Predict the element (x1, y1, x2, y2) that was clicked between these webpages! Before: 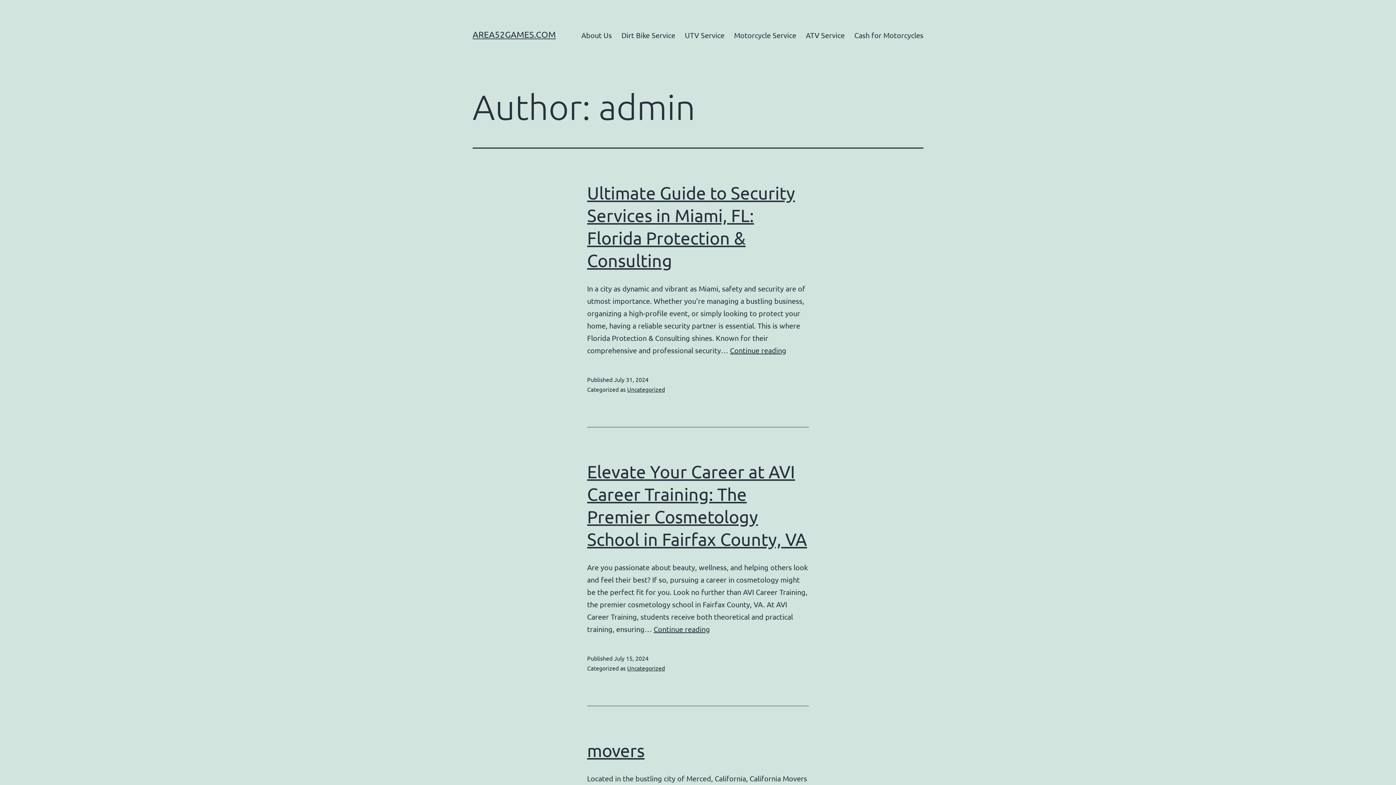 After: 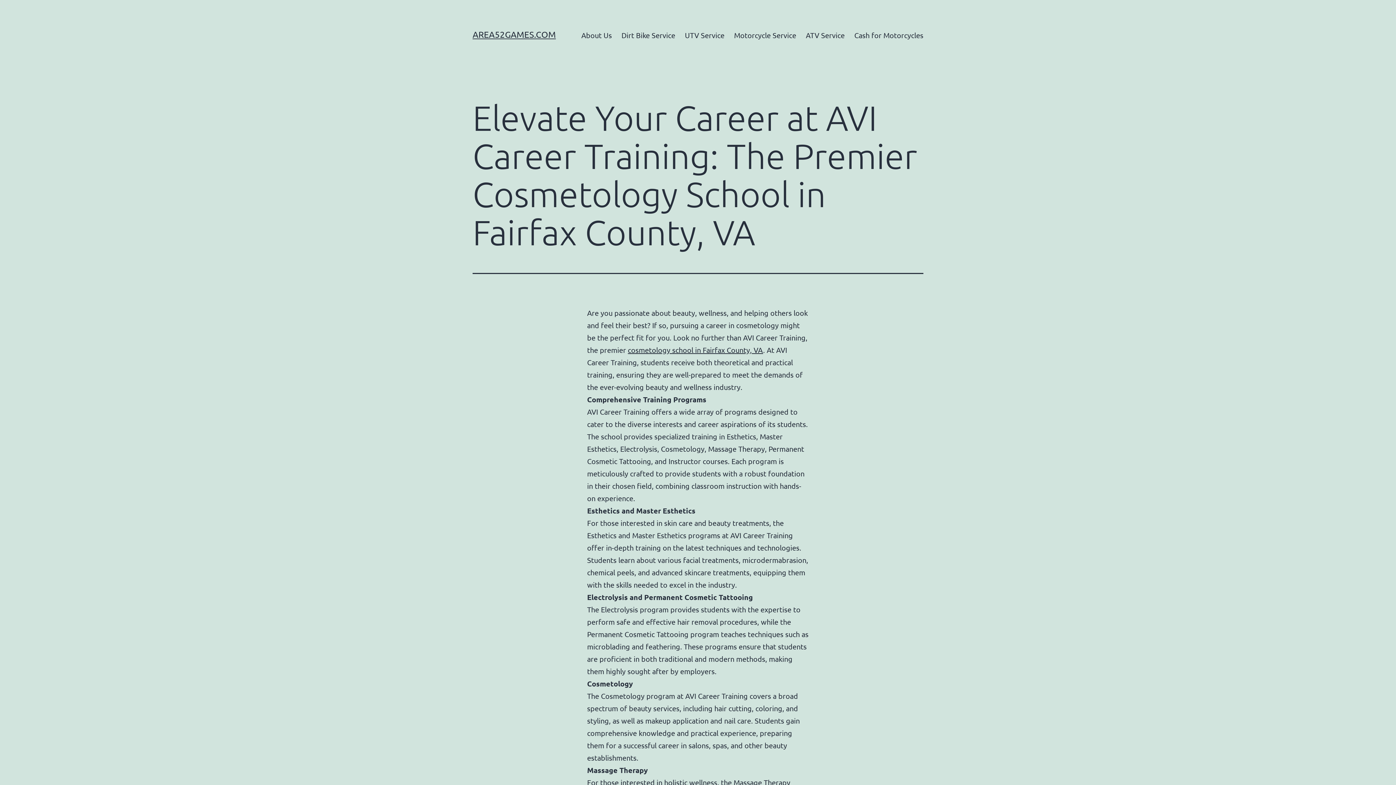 Action: bbox: (653, 624, 710, 633) label: Continue reading
Elevate Your Career at AVI Career Training: The Premier Cosmetology School in Fairfax County, VA